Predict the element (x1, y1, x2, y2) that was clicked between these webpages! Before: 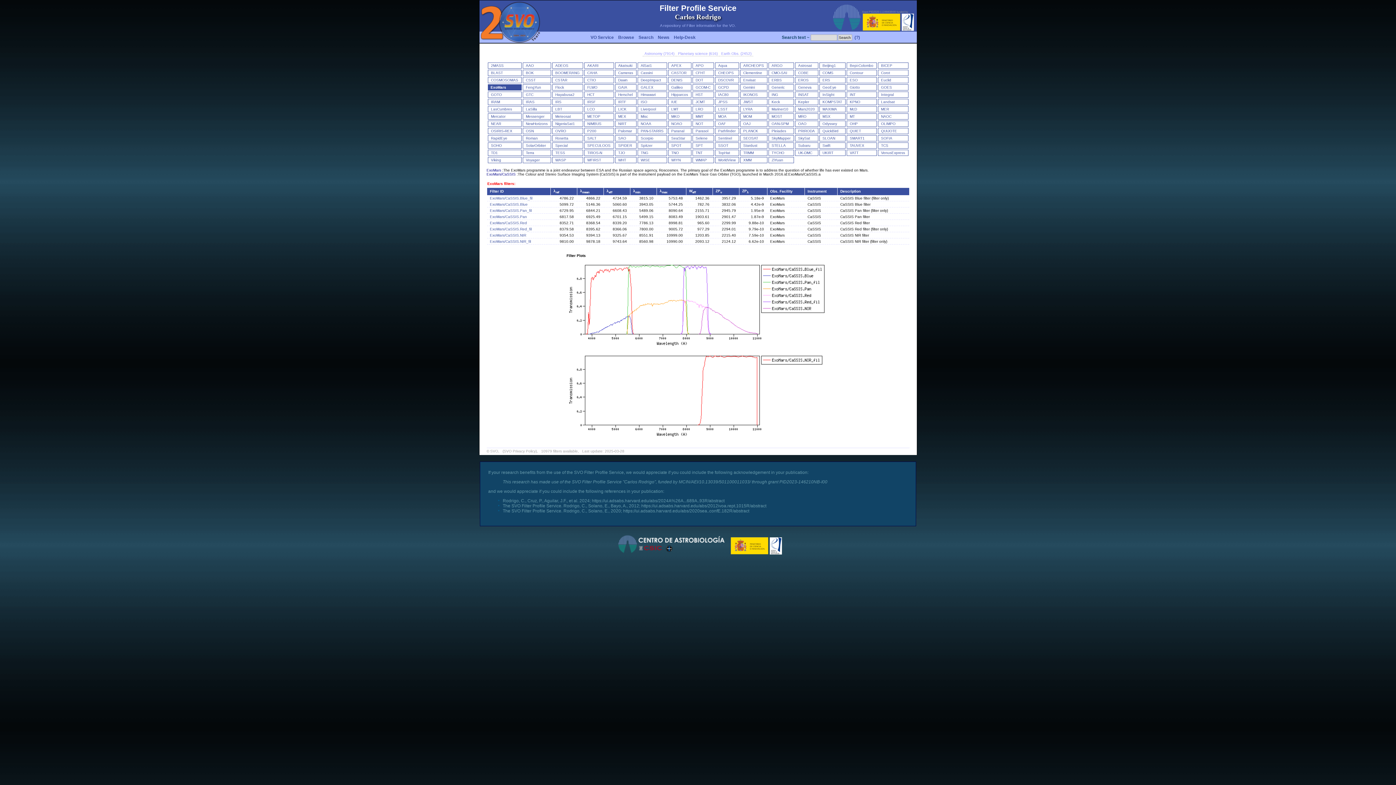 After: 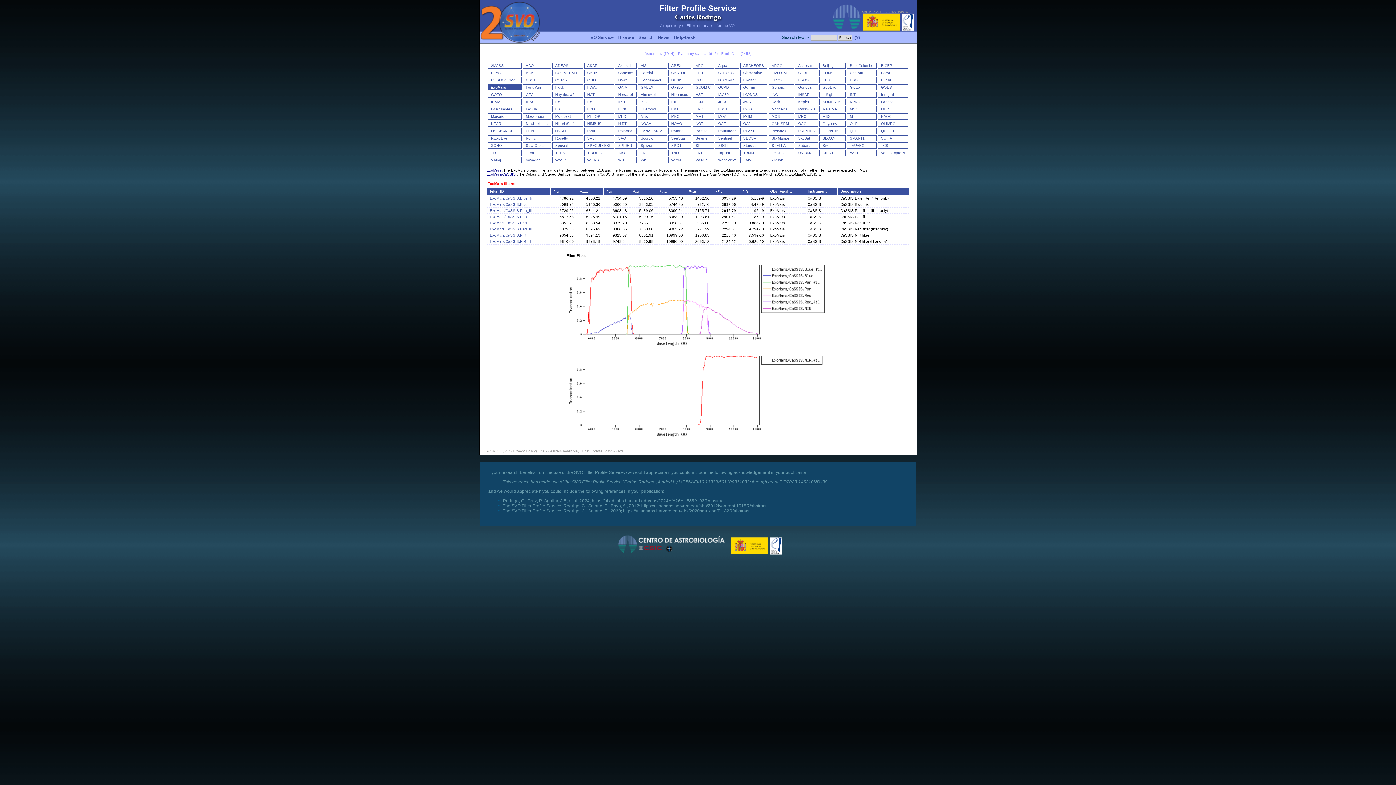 Action: label: ExoMars filters bbox: (487, 181, 514, 185)